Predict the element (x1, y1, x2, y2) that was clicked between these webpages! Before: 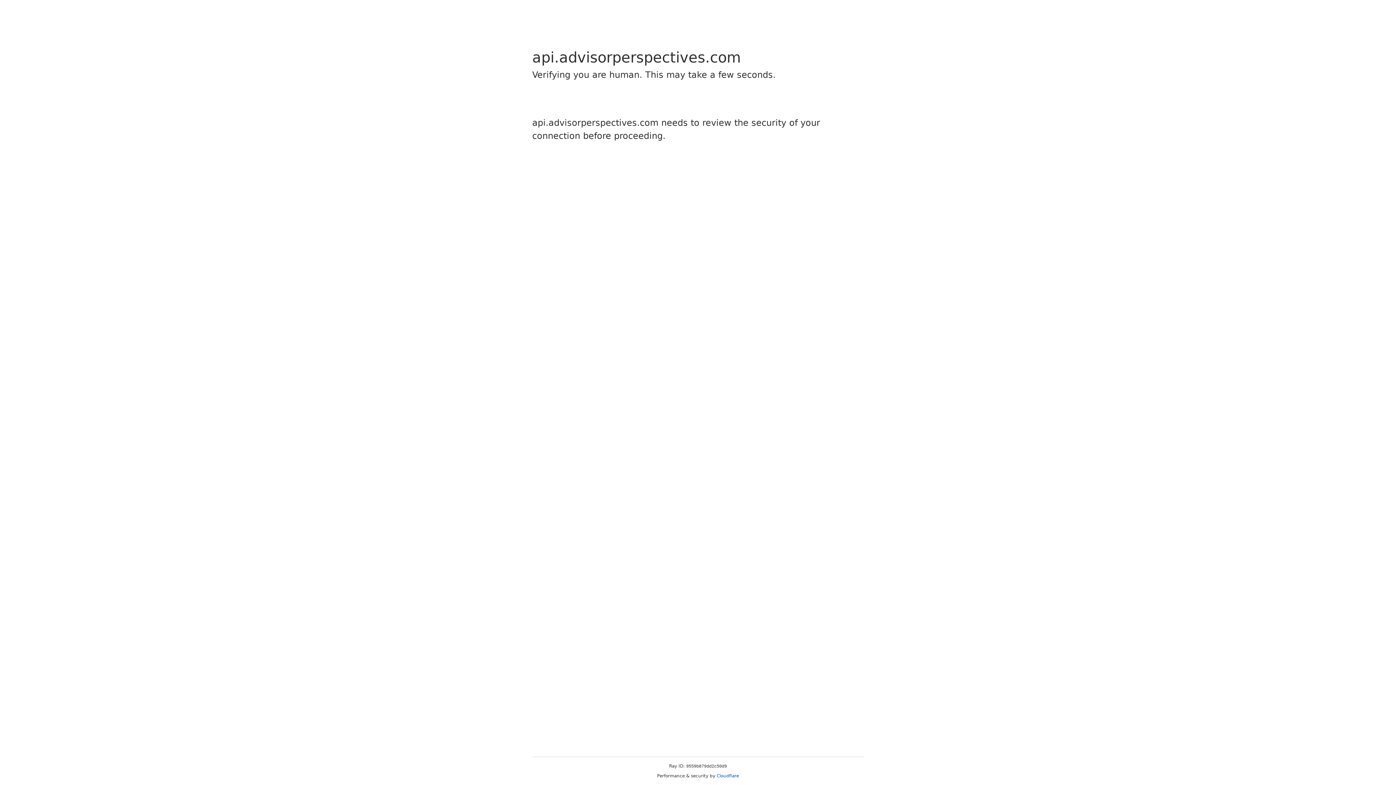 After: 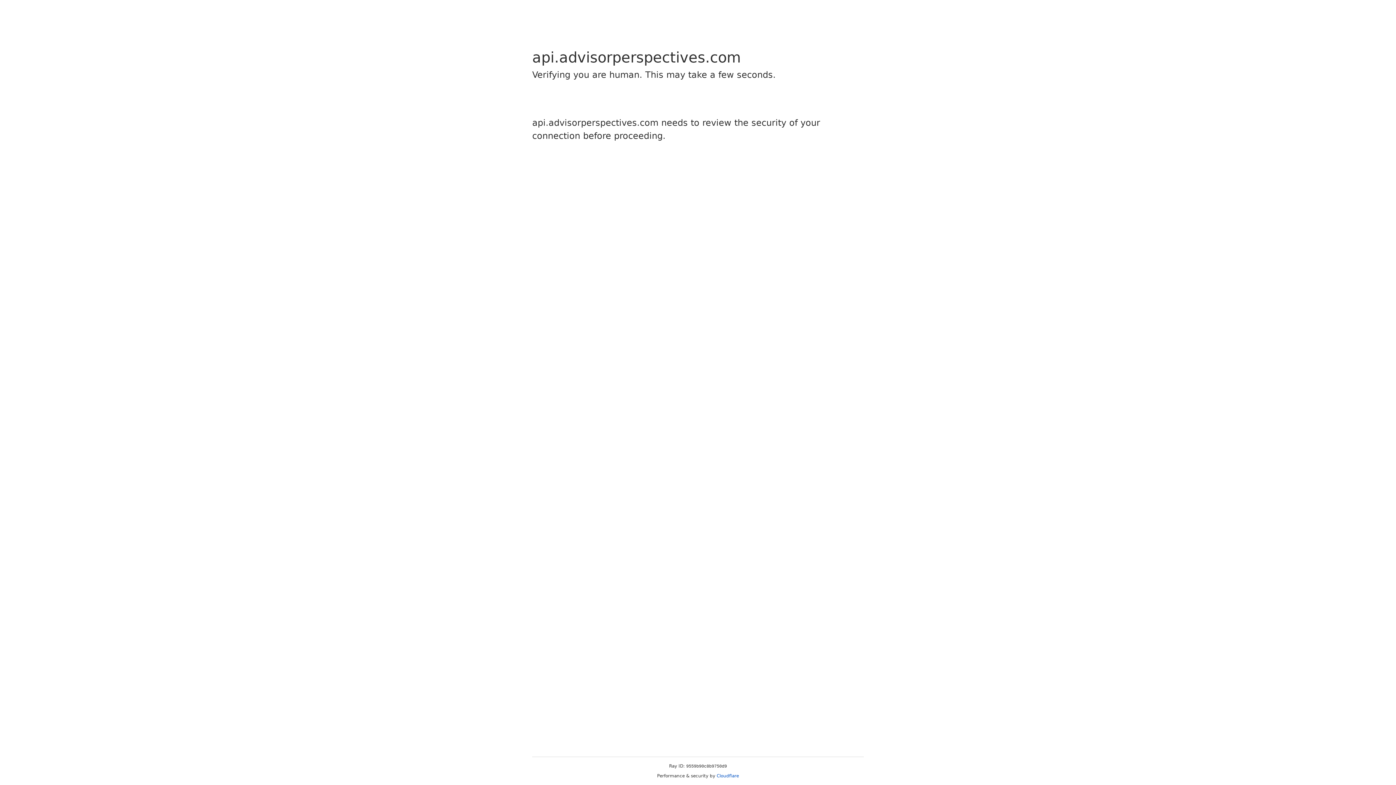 Action: bbox: (716, 773, 739, 778) label: Cloudflare